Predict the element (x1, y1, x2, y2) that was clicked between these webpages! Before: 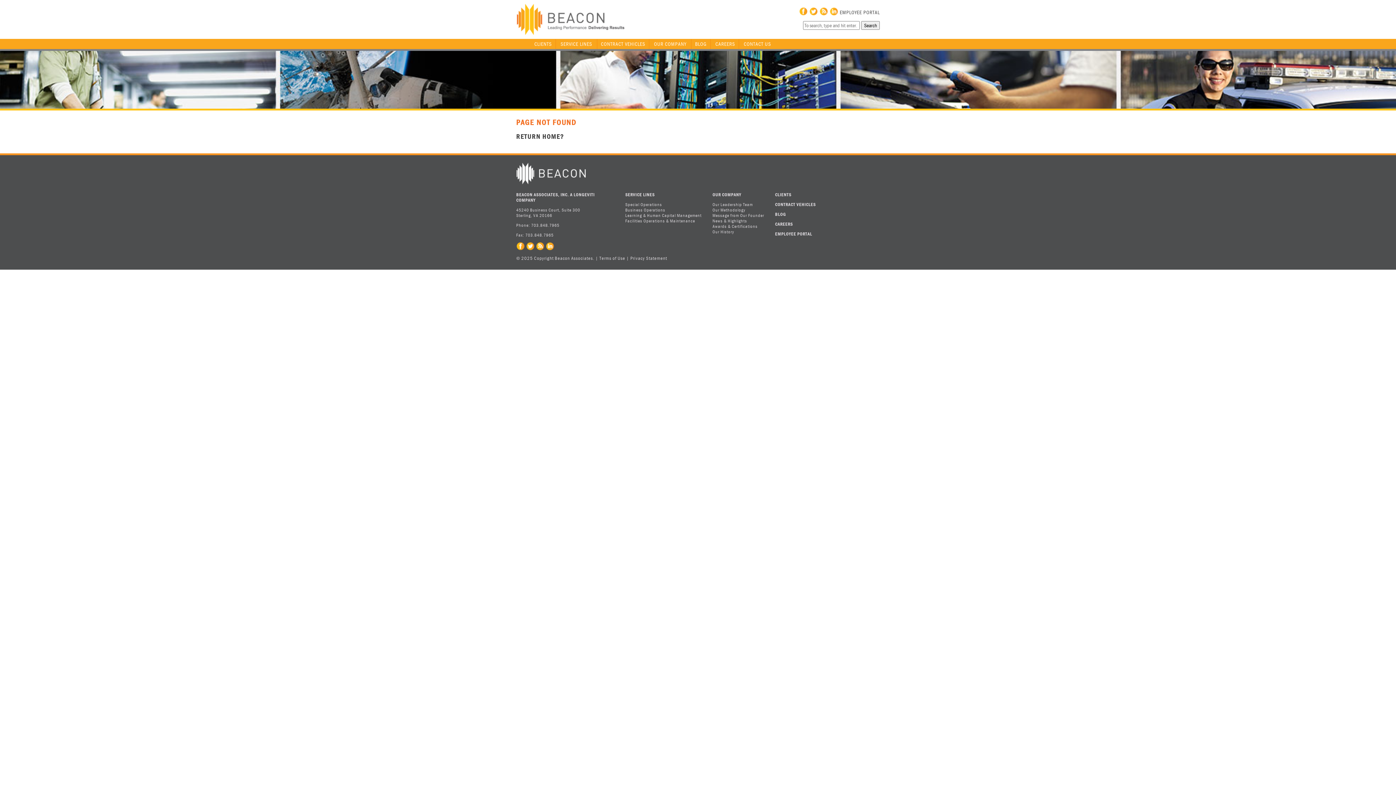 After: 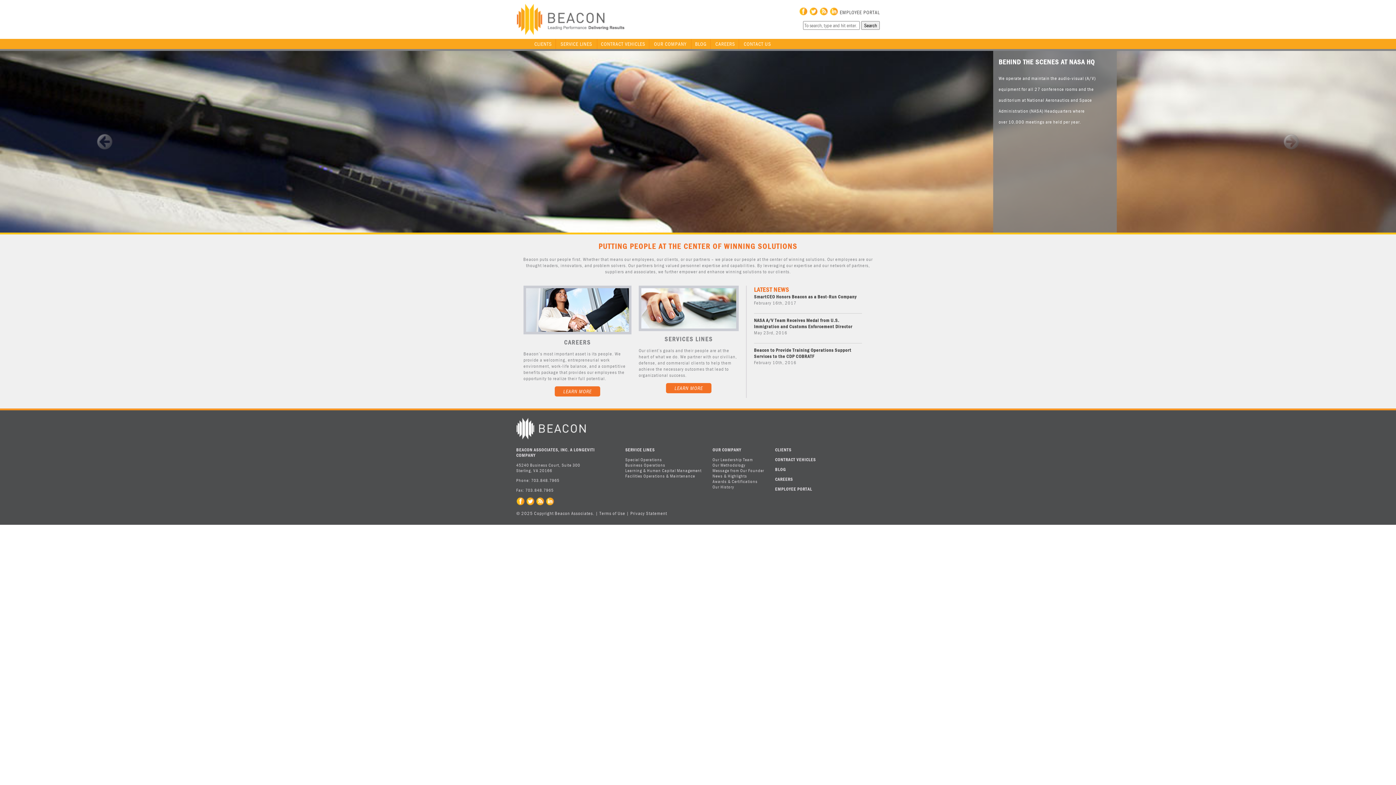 Action: bbox: (516, 29, 625, 35)